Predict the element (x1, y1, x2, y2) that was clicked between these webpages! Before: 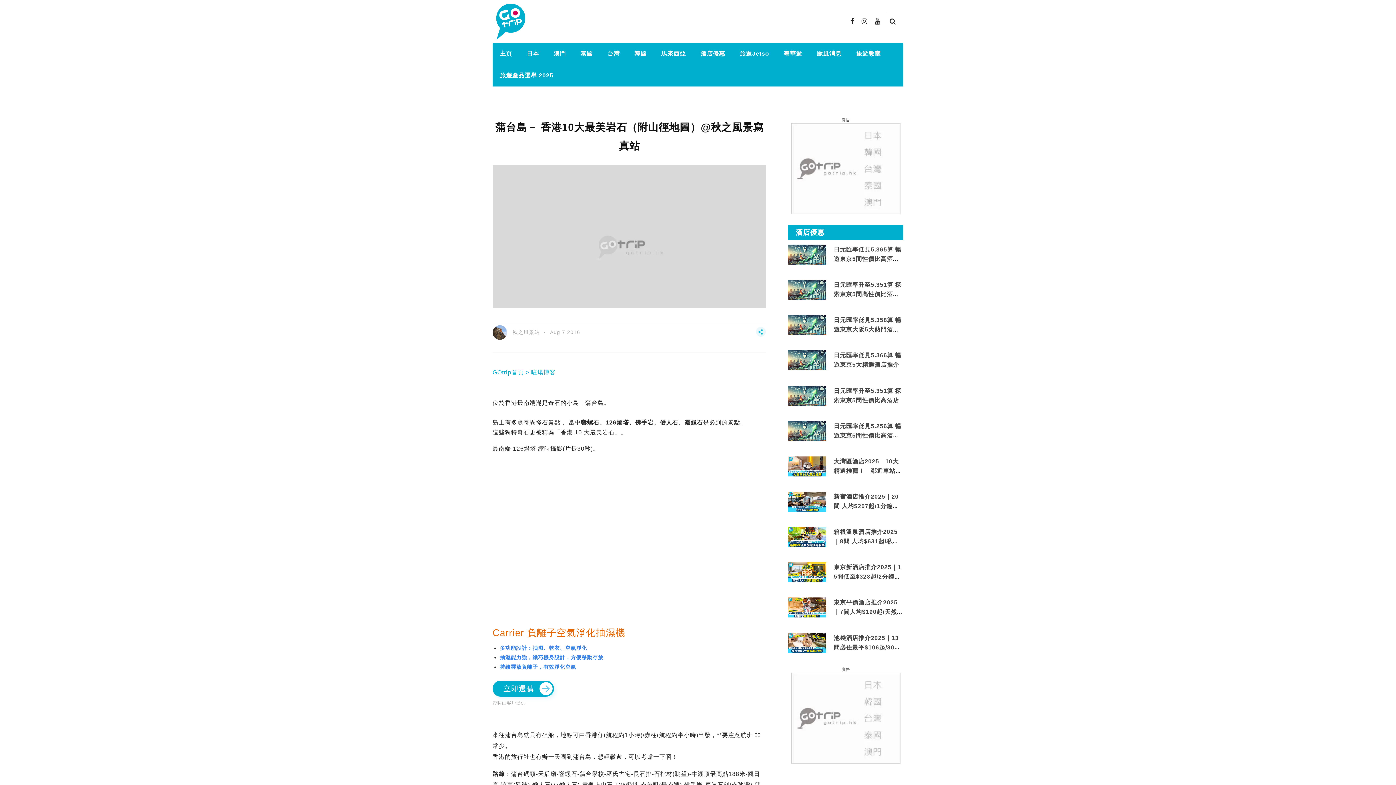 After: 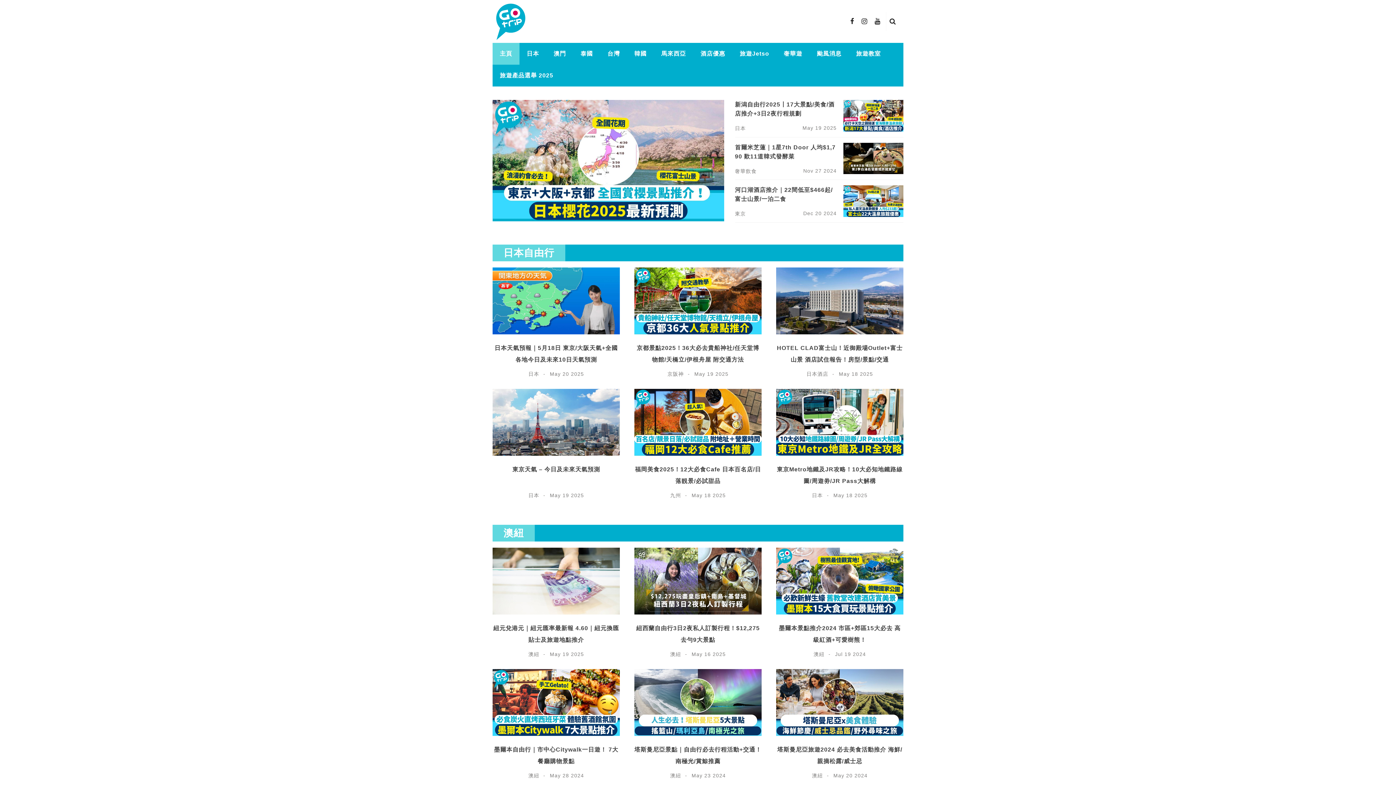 Action: bbox: (496, 3, 525, 39)